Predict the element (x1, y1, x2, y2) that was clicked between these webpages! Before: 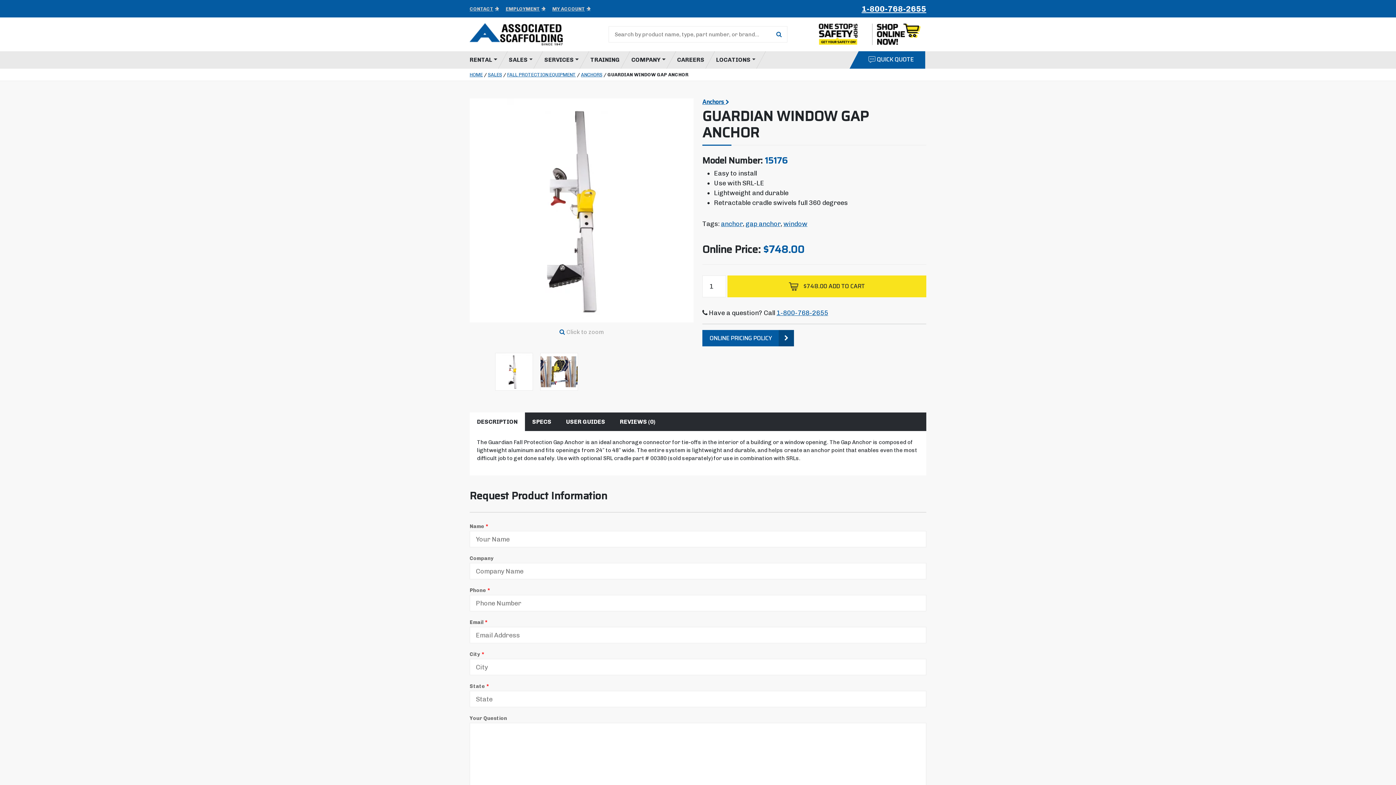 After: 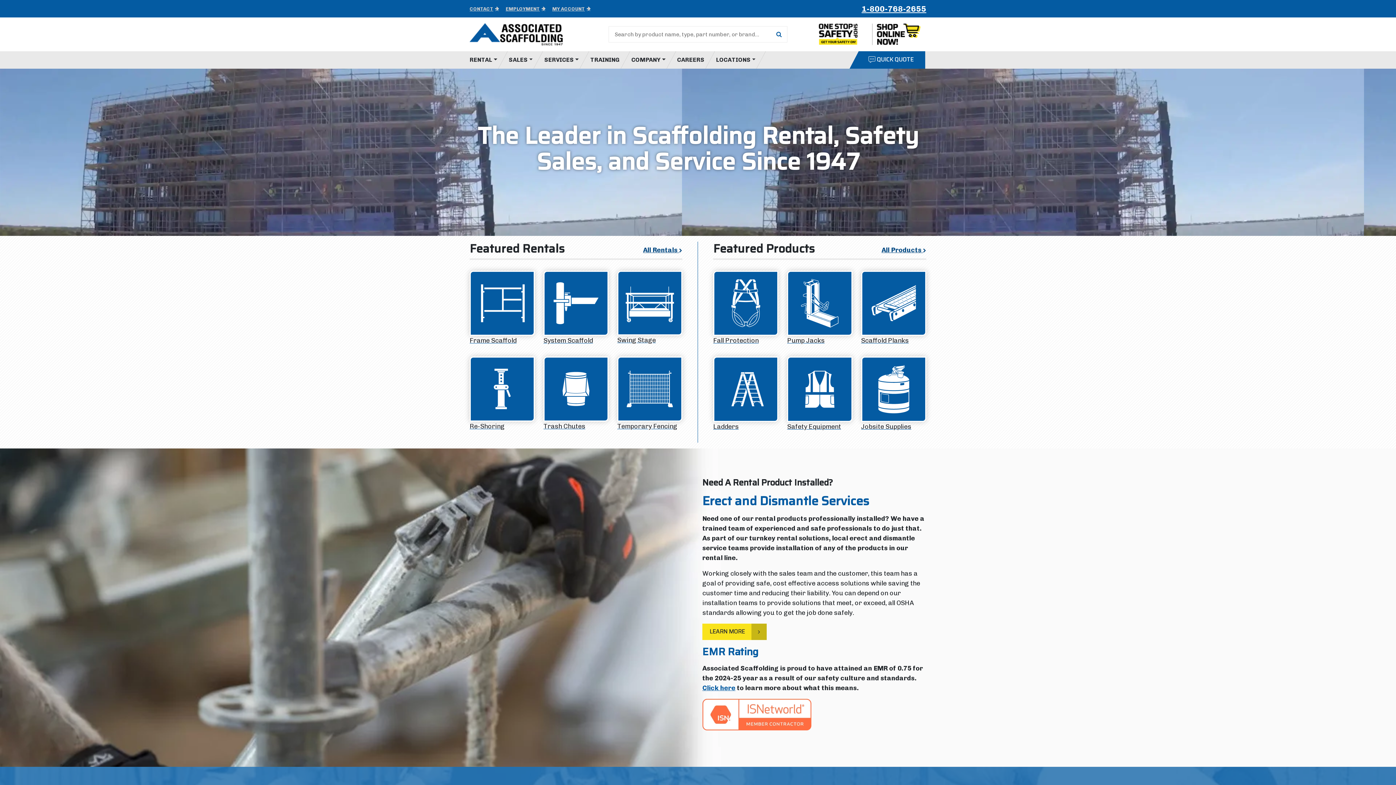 Action: bbox: (469, 23, 577, 45)